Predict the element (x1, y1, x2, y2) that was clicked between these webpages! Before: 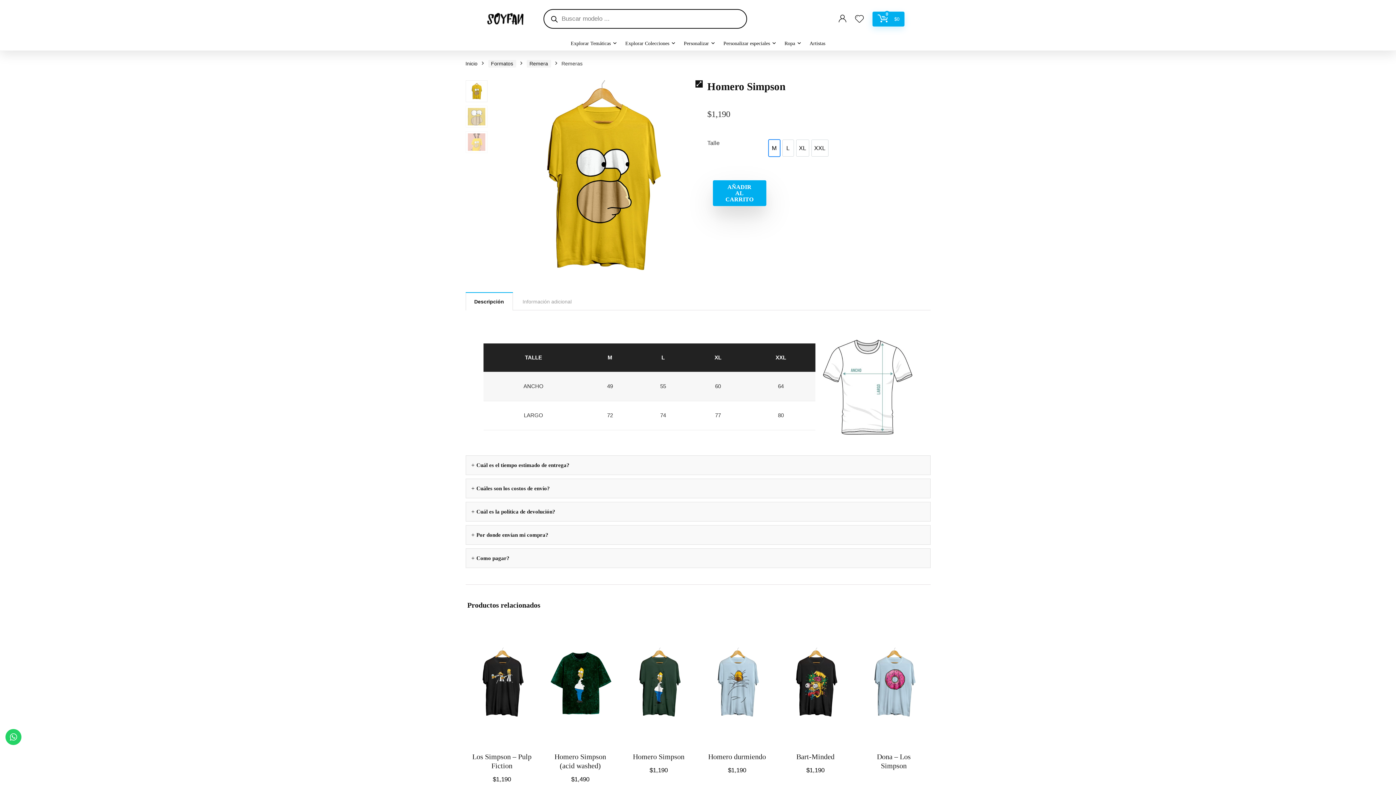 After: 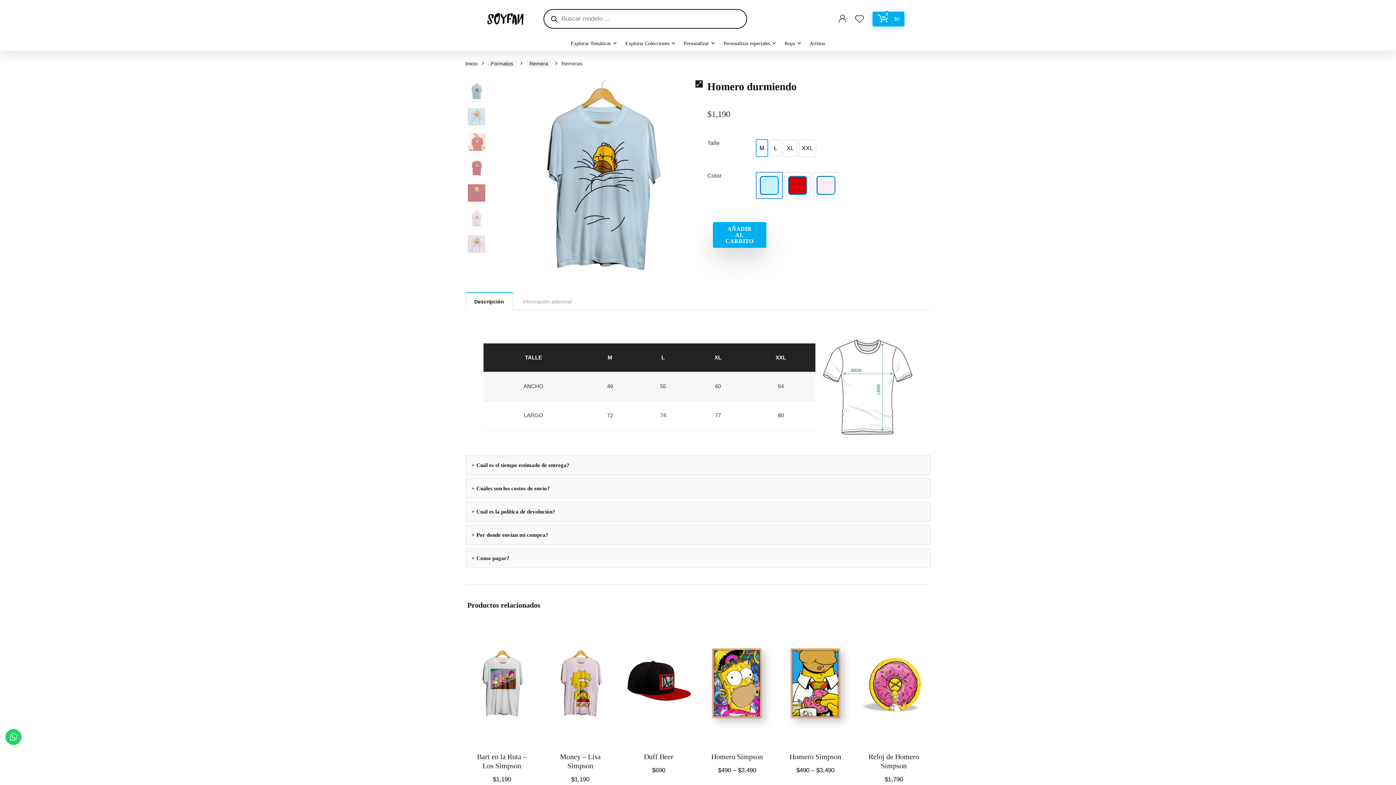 Action: bbox: (719, 665, 755, 701)